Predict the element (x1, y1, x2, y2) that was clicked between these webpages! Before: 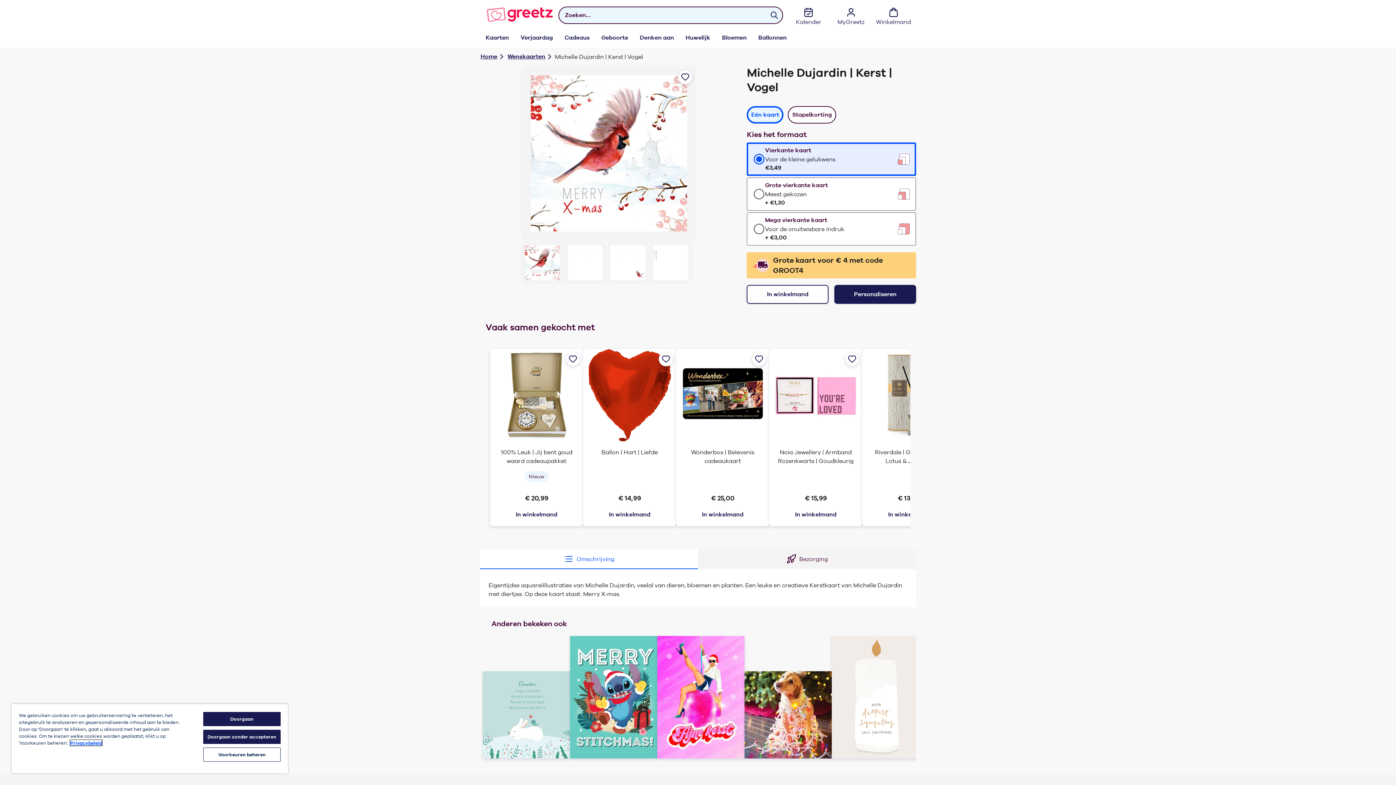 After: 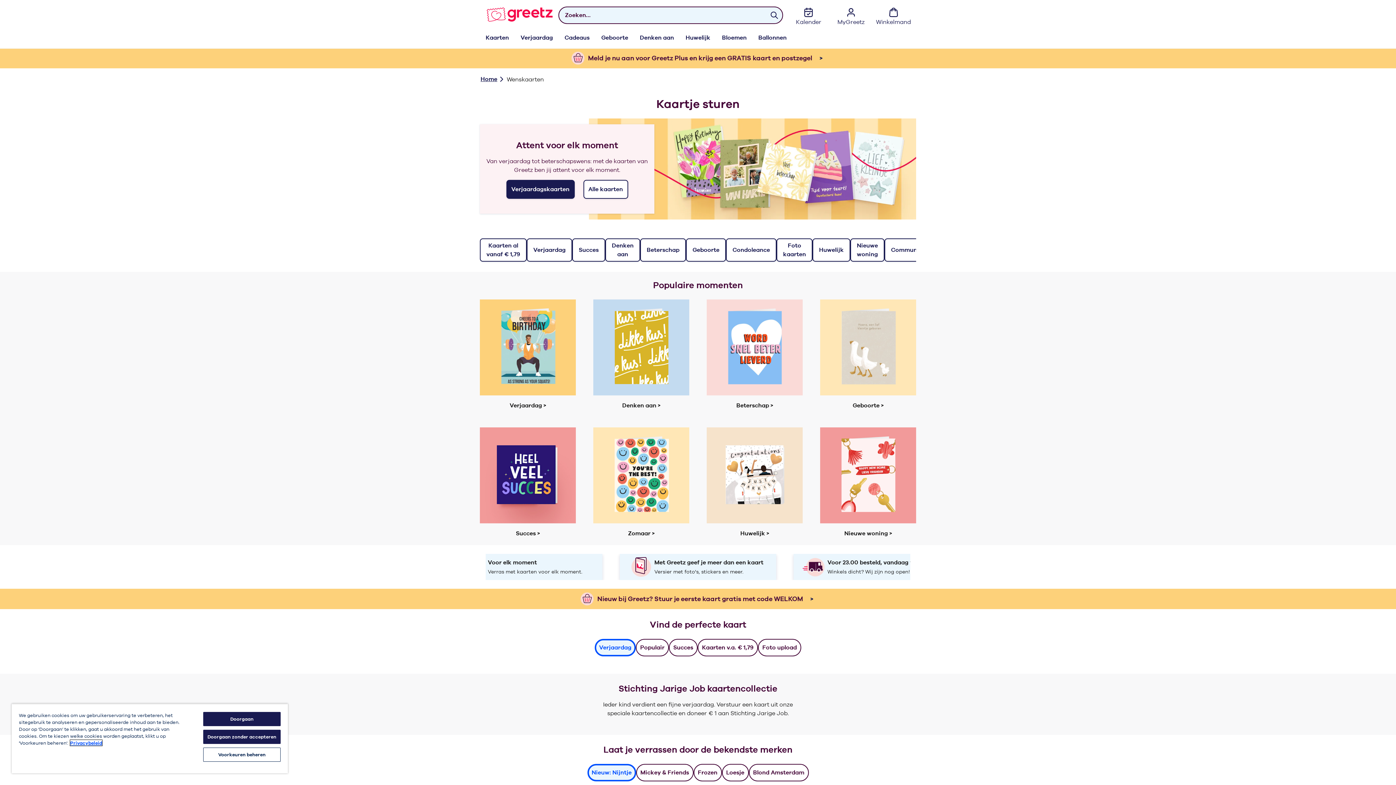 Action: label: Kaarten bbox: (480, 27, 514, 48)